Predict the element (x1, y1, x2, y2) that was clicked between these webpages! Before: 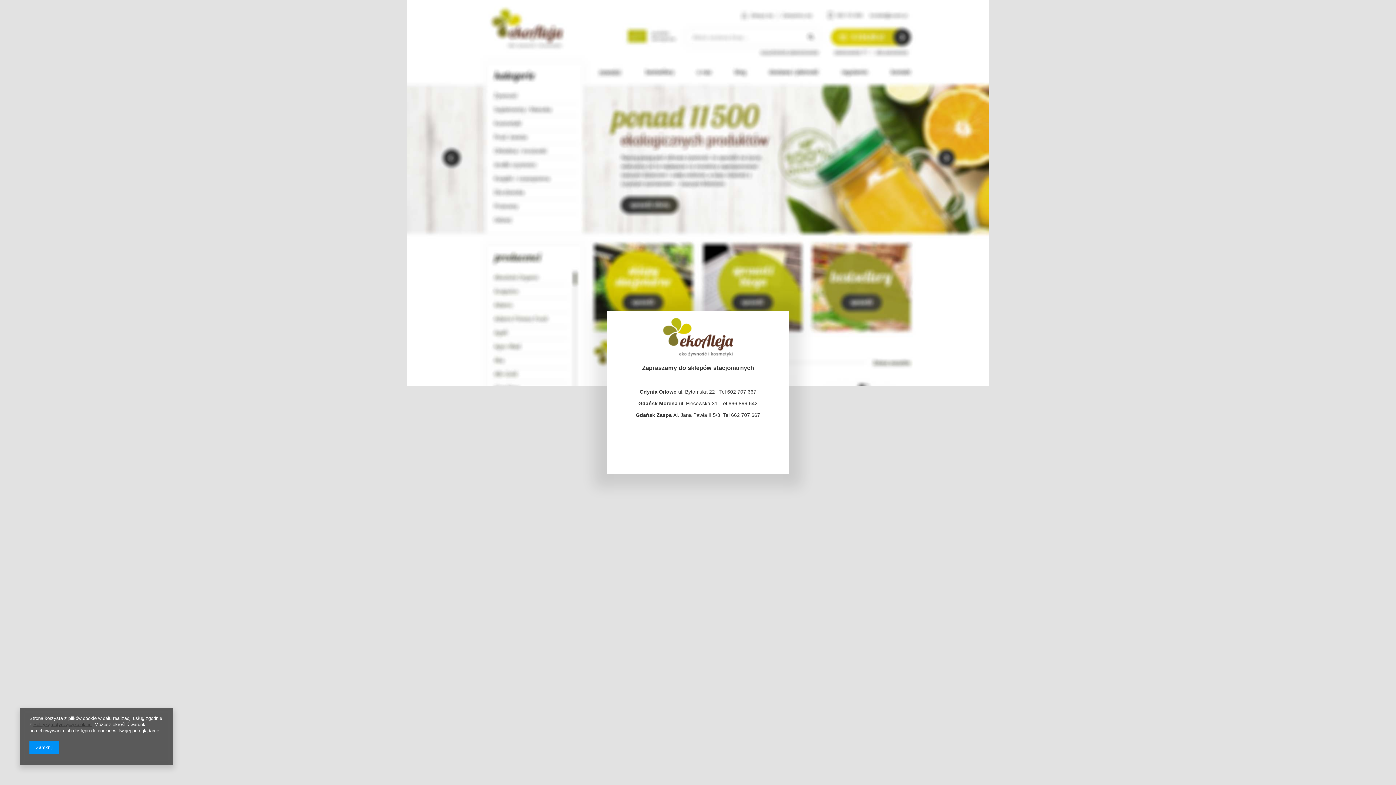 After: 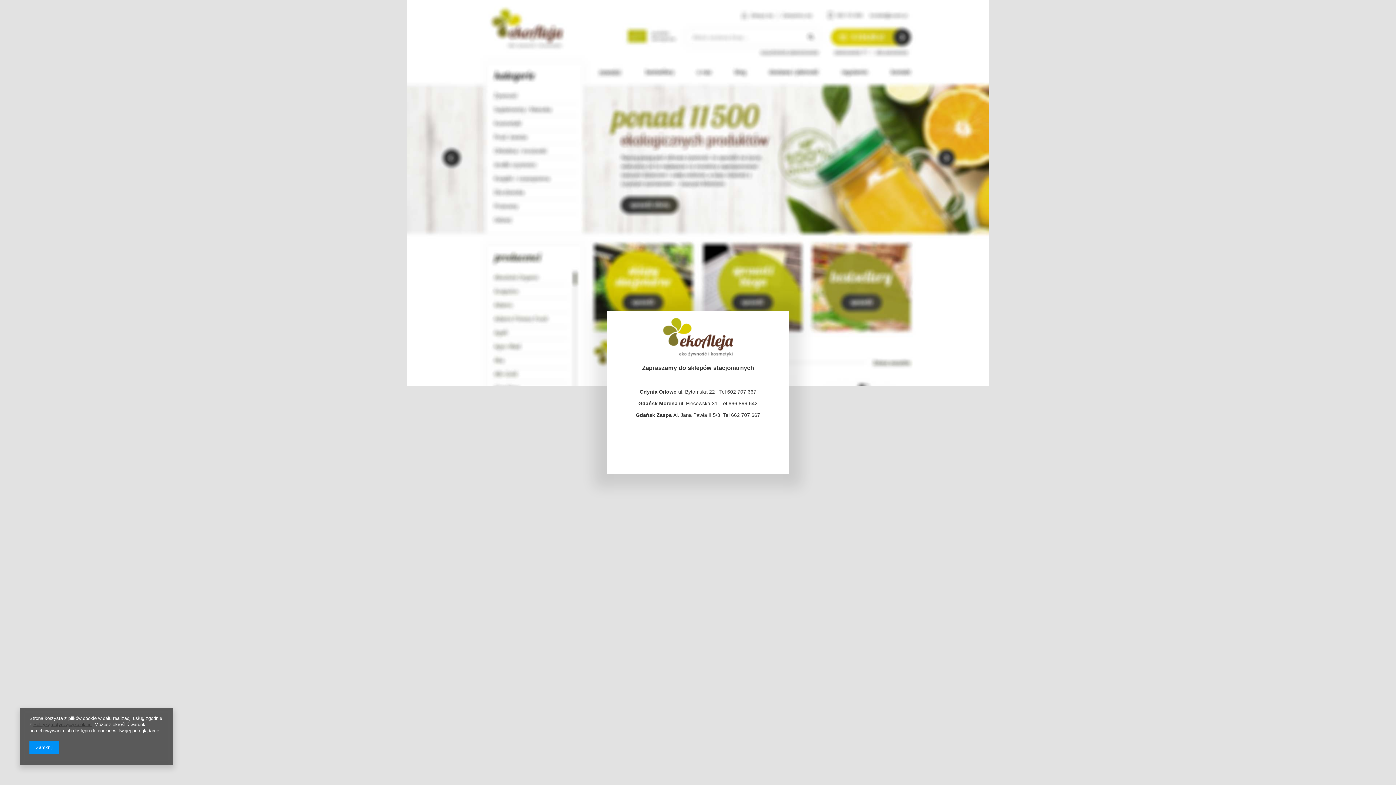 Action: label: Polityką dotyczącą cookies bbox: (33, 722, 91, 727)